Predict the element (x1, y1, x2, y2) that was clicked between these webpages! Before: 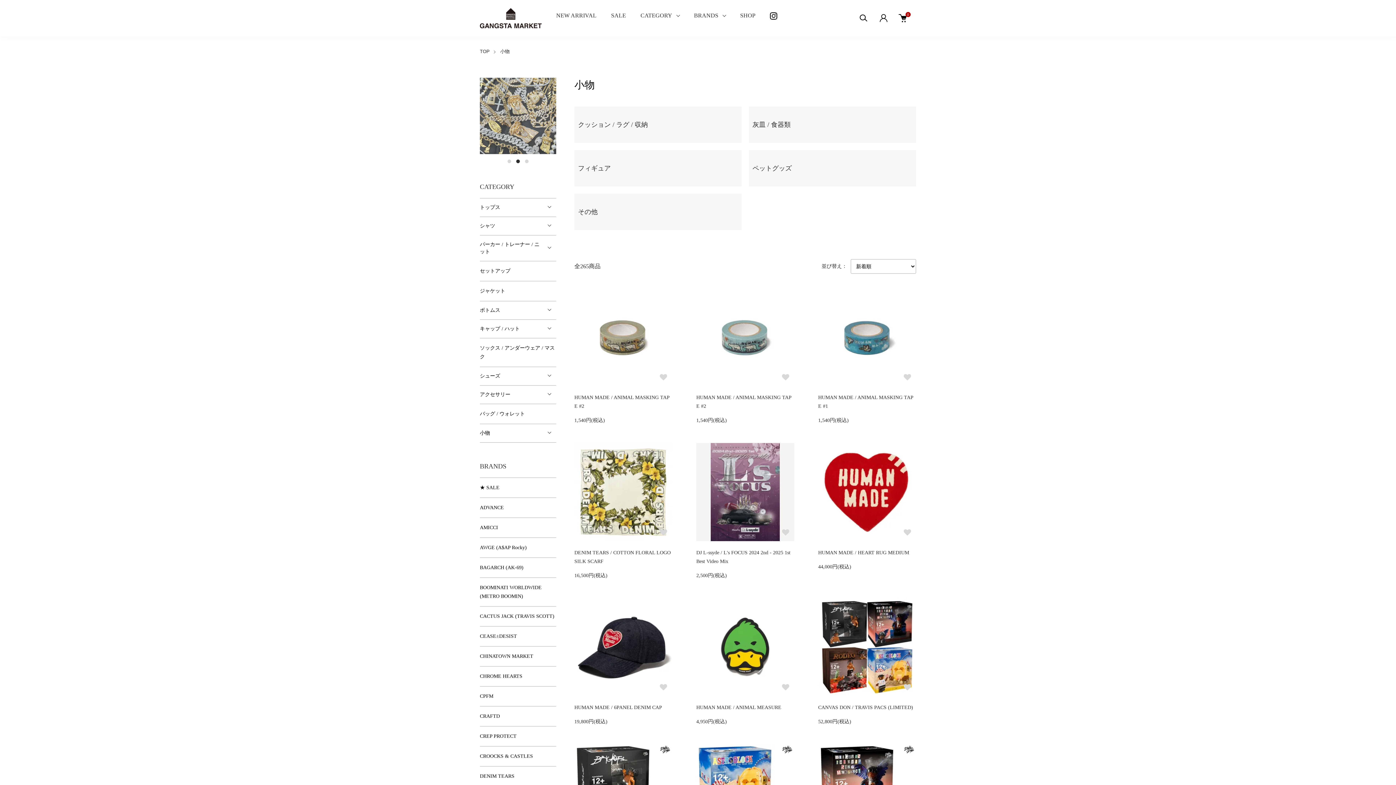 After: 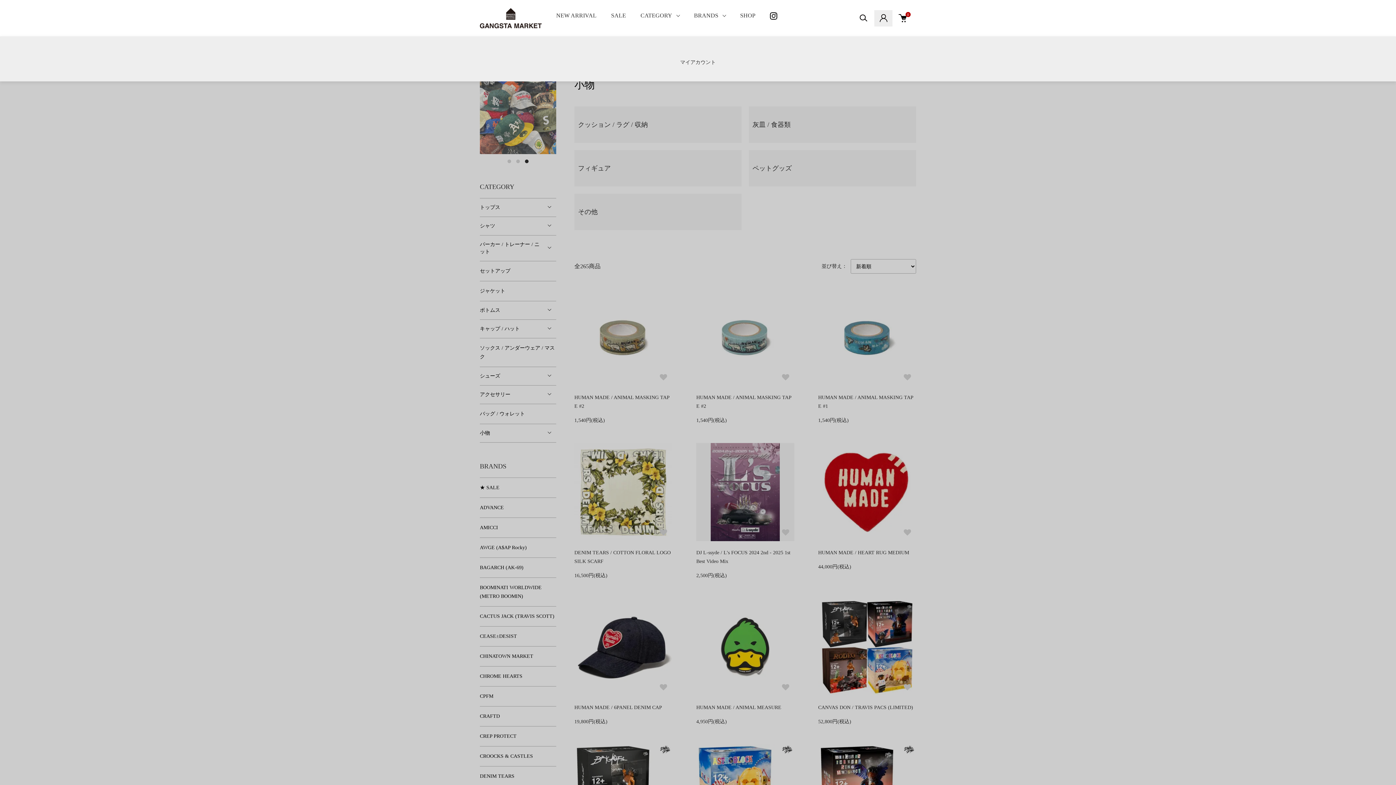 Action: bbox: (874, 10, 892, 26)